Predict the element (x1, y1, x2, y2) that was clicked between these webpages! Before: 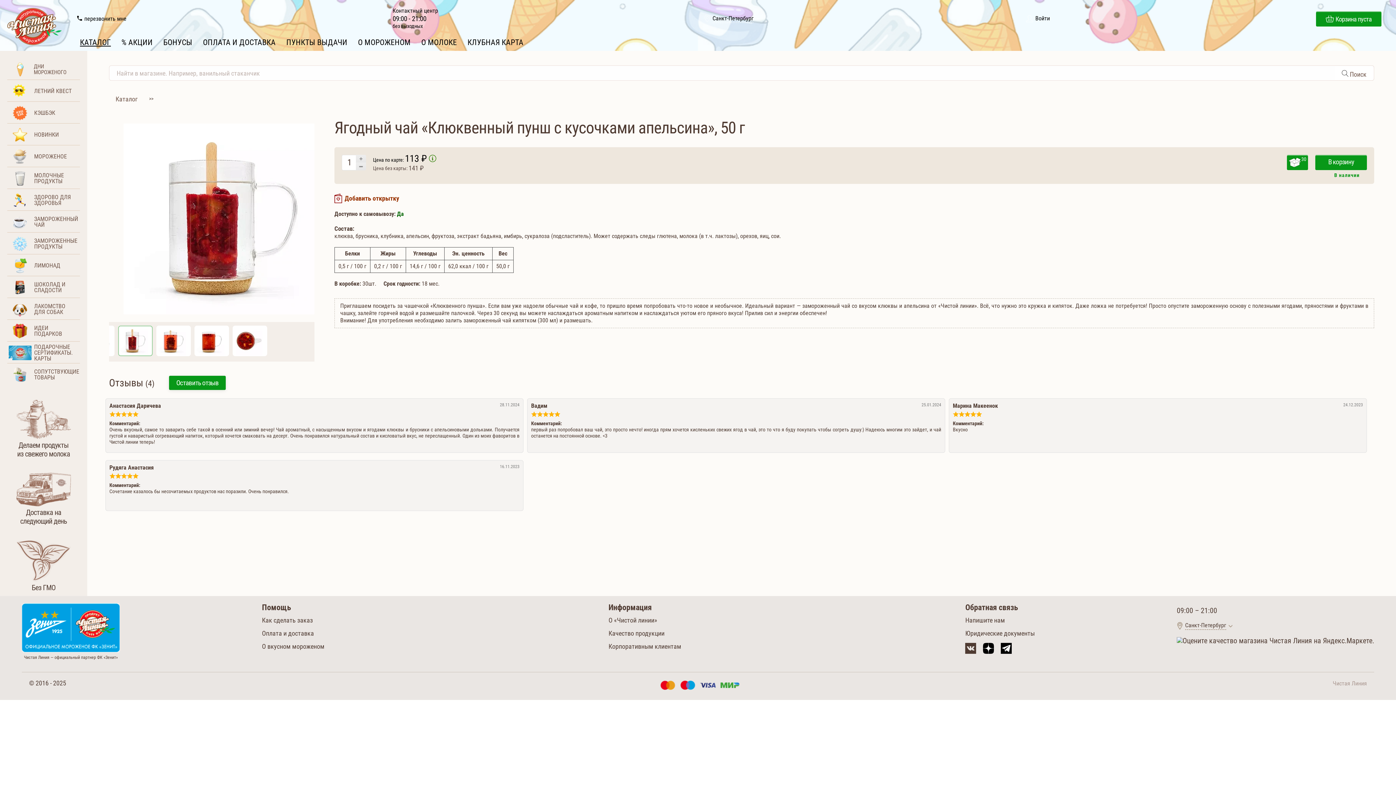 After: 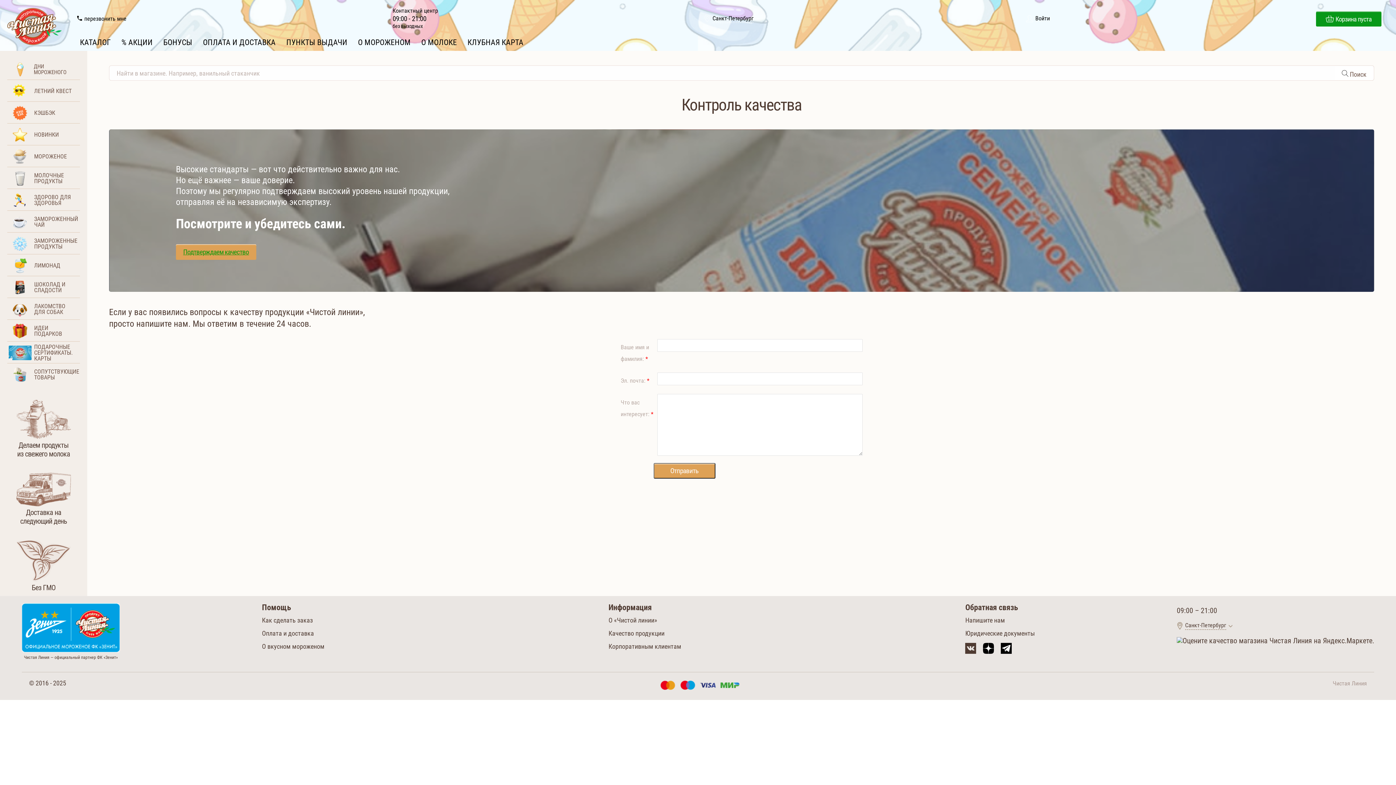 Action: label: Качество продукции bbox: (608, 629, 664, 637)